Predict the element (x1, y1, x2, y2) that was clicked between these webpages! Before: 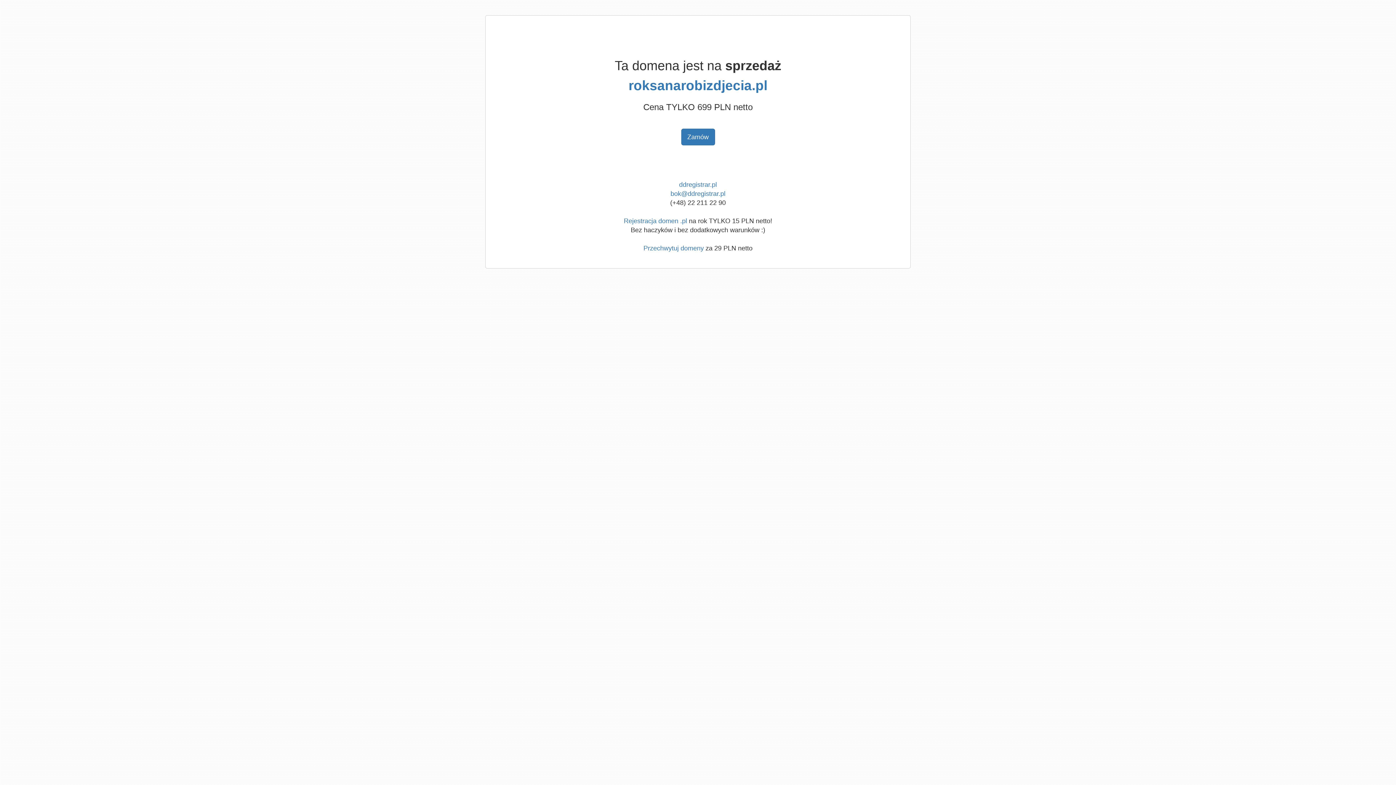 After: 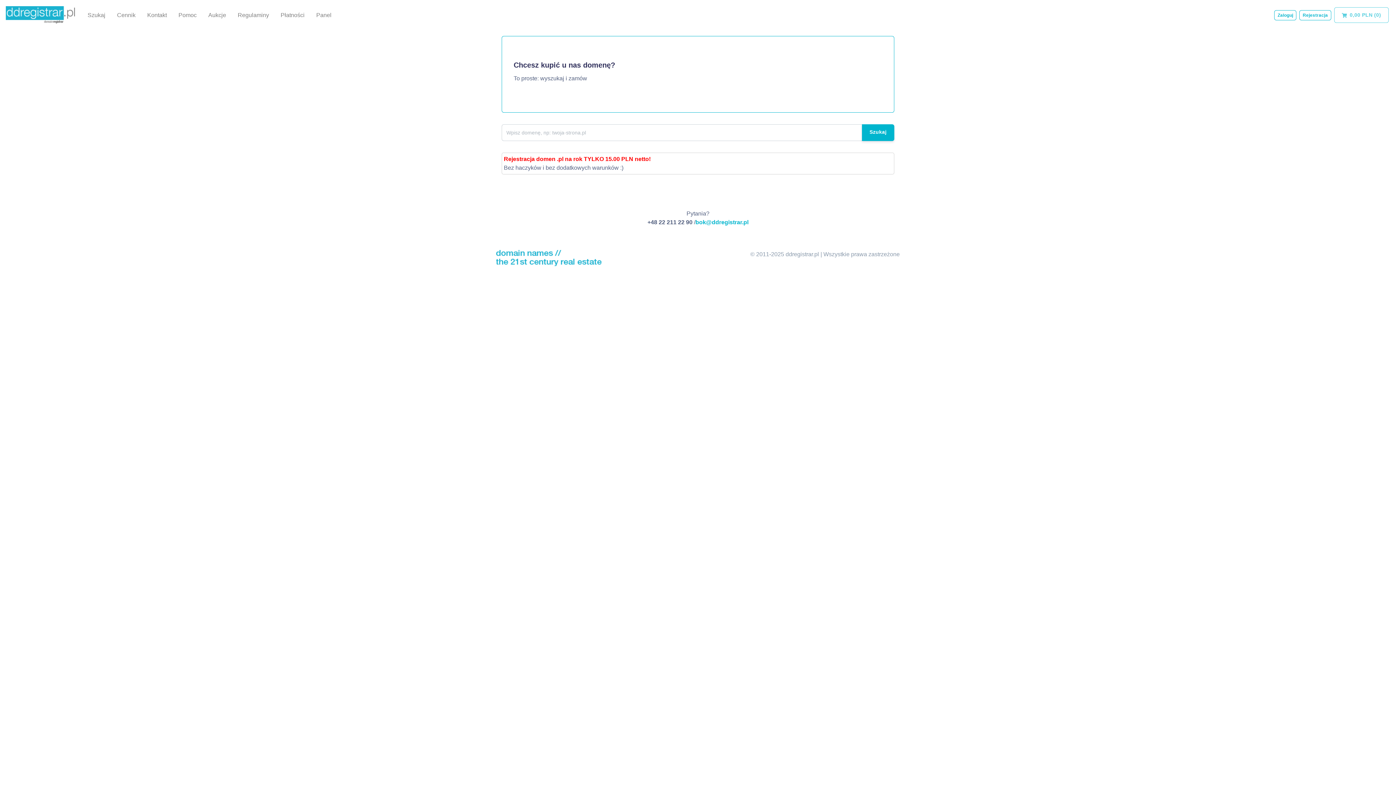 Action: bbox: (624, 217, 687, 224) label: Rejestracja domen .pl